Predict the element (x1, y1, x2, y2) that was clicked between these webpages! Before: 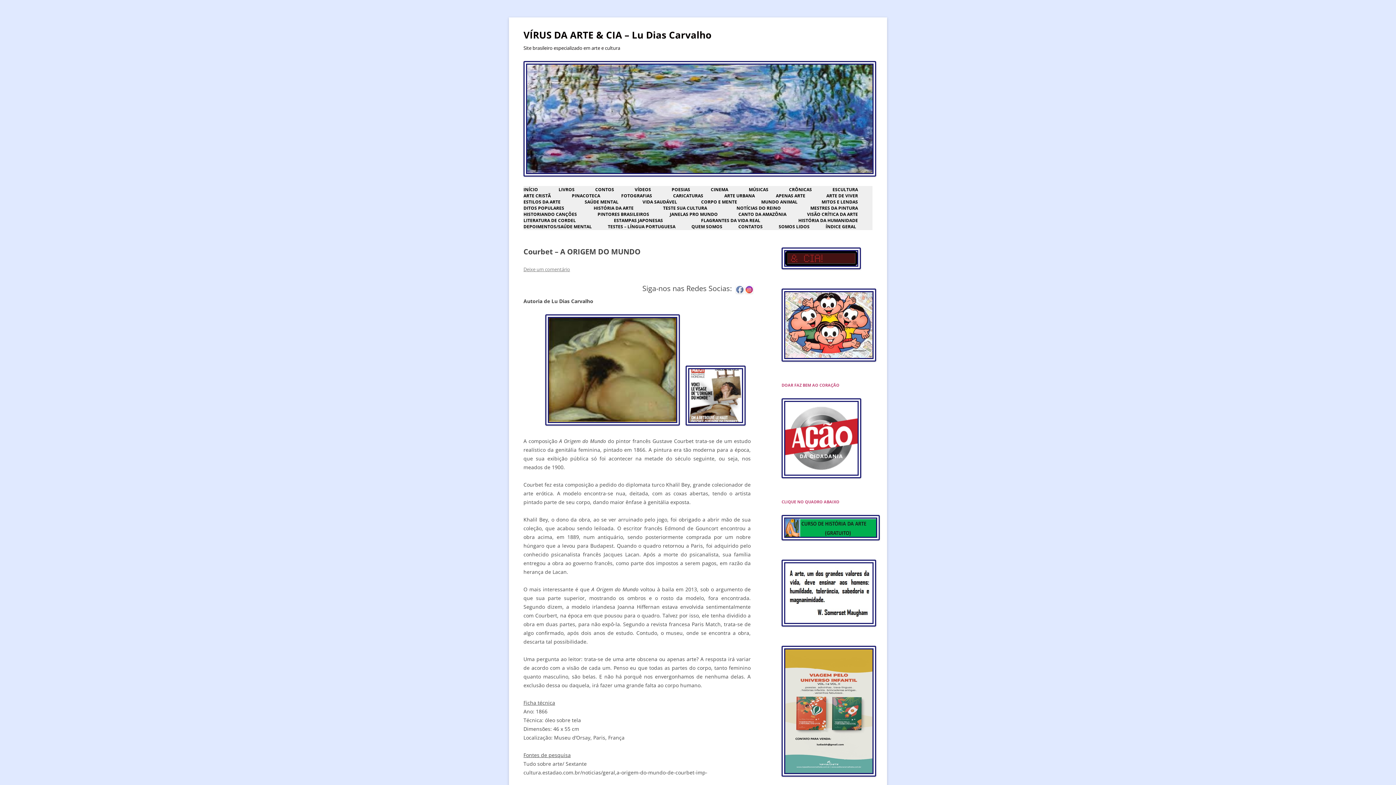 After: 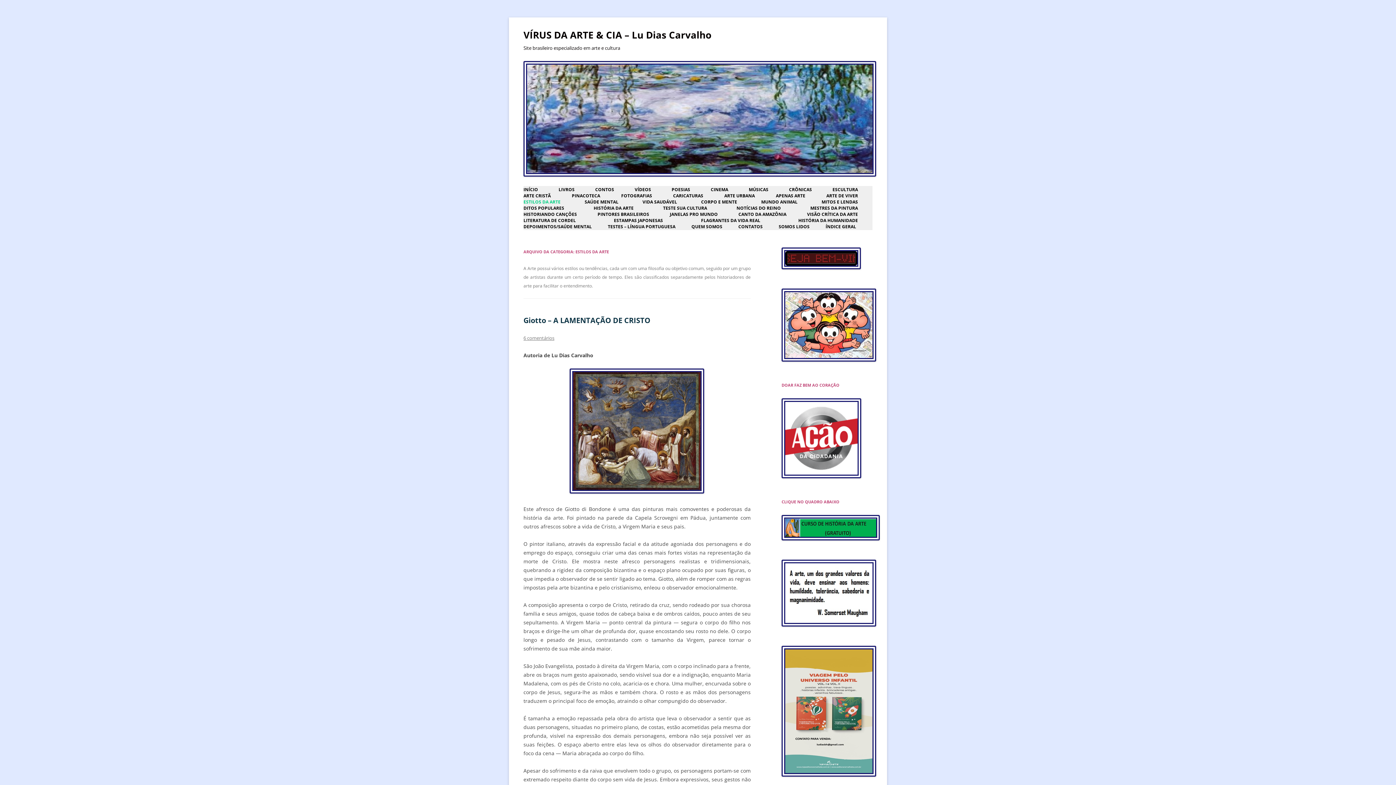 Action: label: ESTILOS DA ARTE bbox: (523, 199, 560, 204)